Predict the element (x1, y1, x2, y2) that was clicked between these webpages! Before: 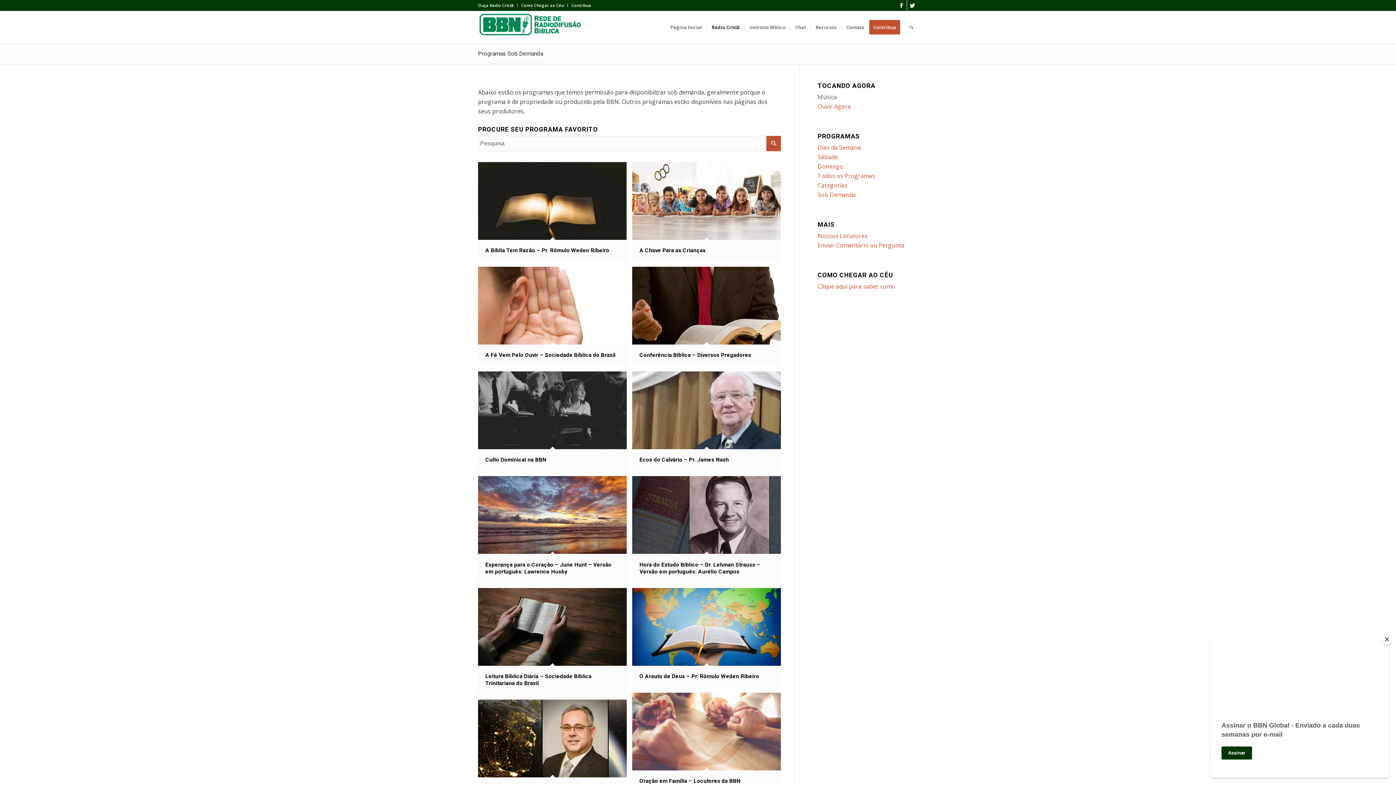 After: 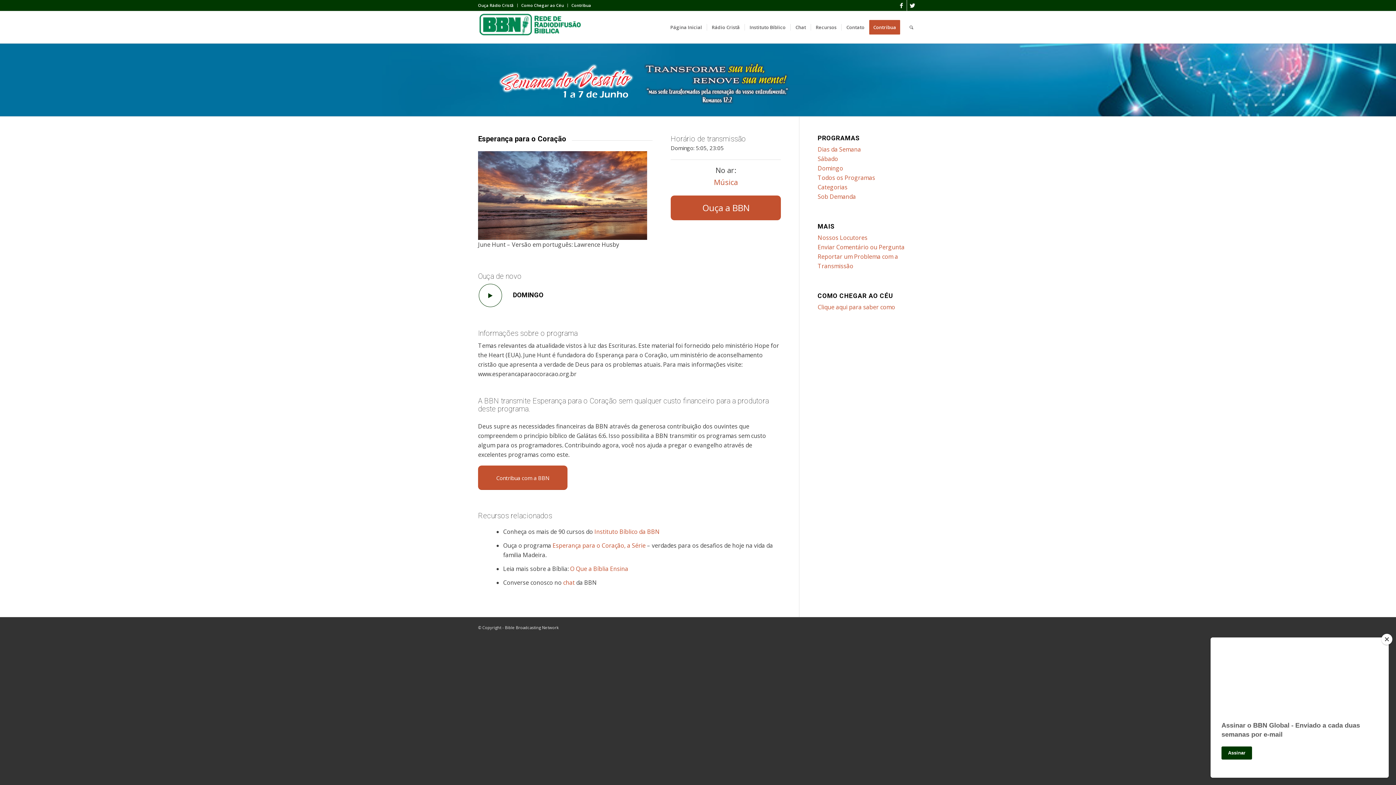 Action: bbox: (478, 476, 632, 588) label: Esperança para o Coração – June Hunt – Versão em português: Lawrence Husby